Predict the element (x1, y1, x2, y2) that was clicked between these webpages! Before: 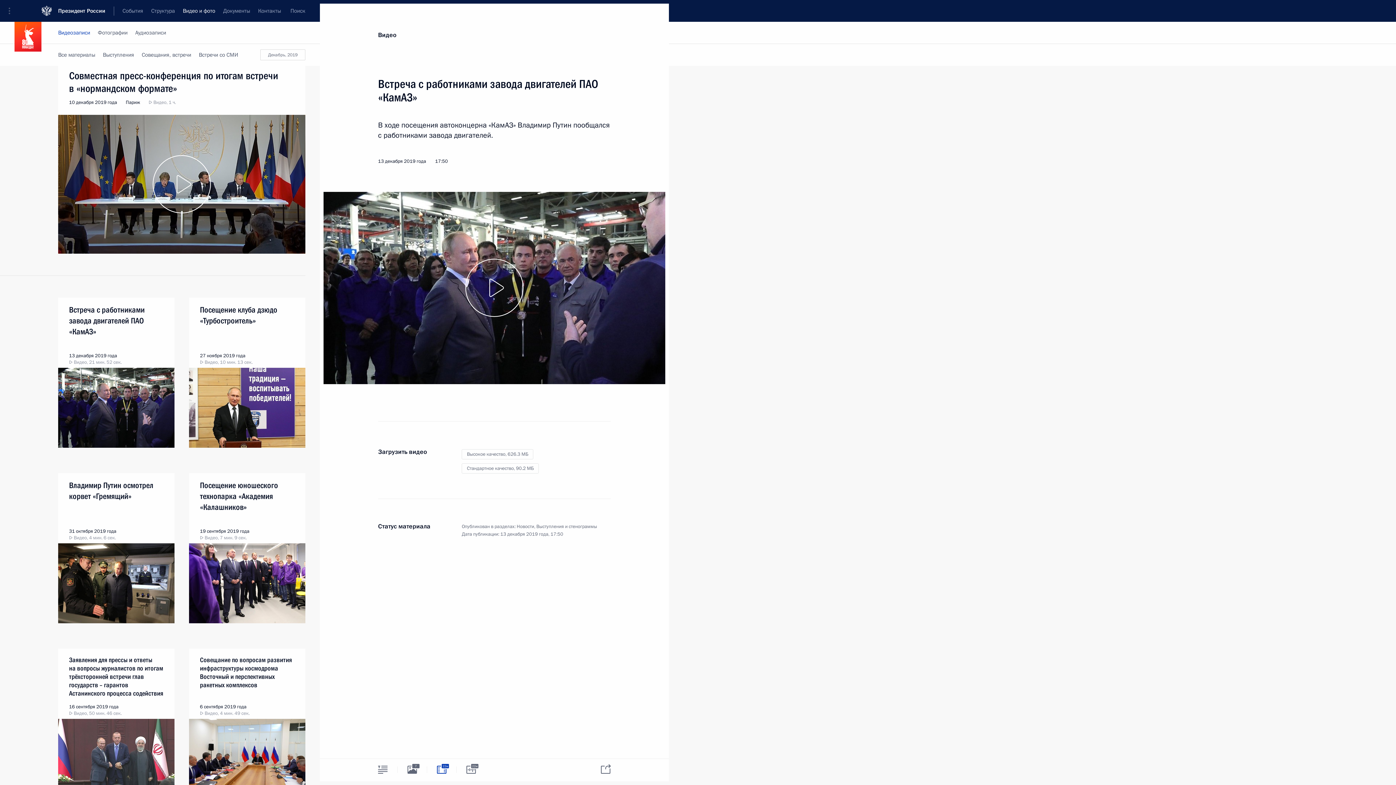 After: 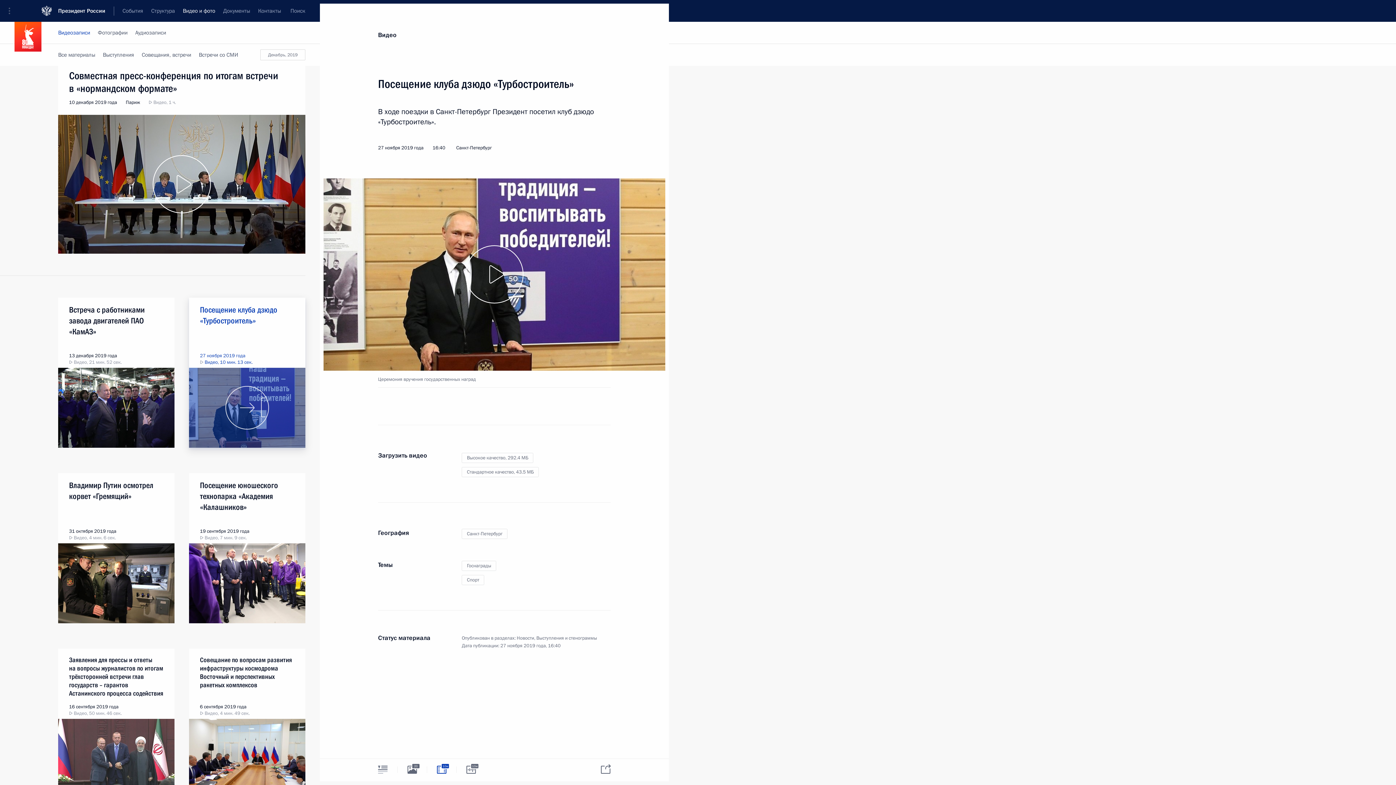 Action: bbox: (189, 368, 305, 448)